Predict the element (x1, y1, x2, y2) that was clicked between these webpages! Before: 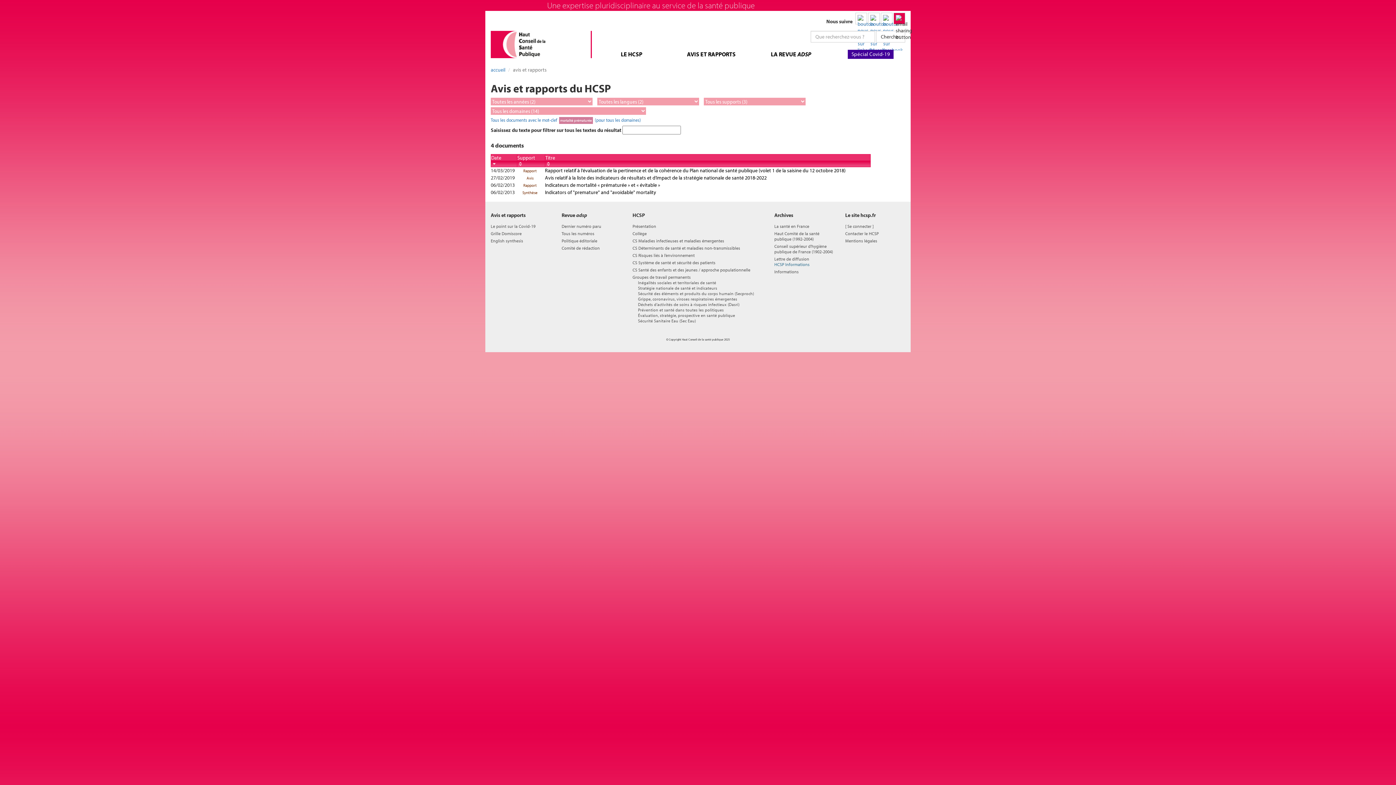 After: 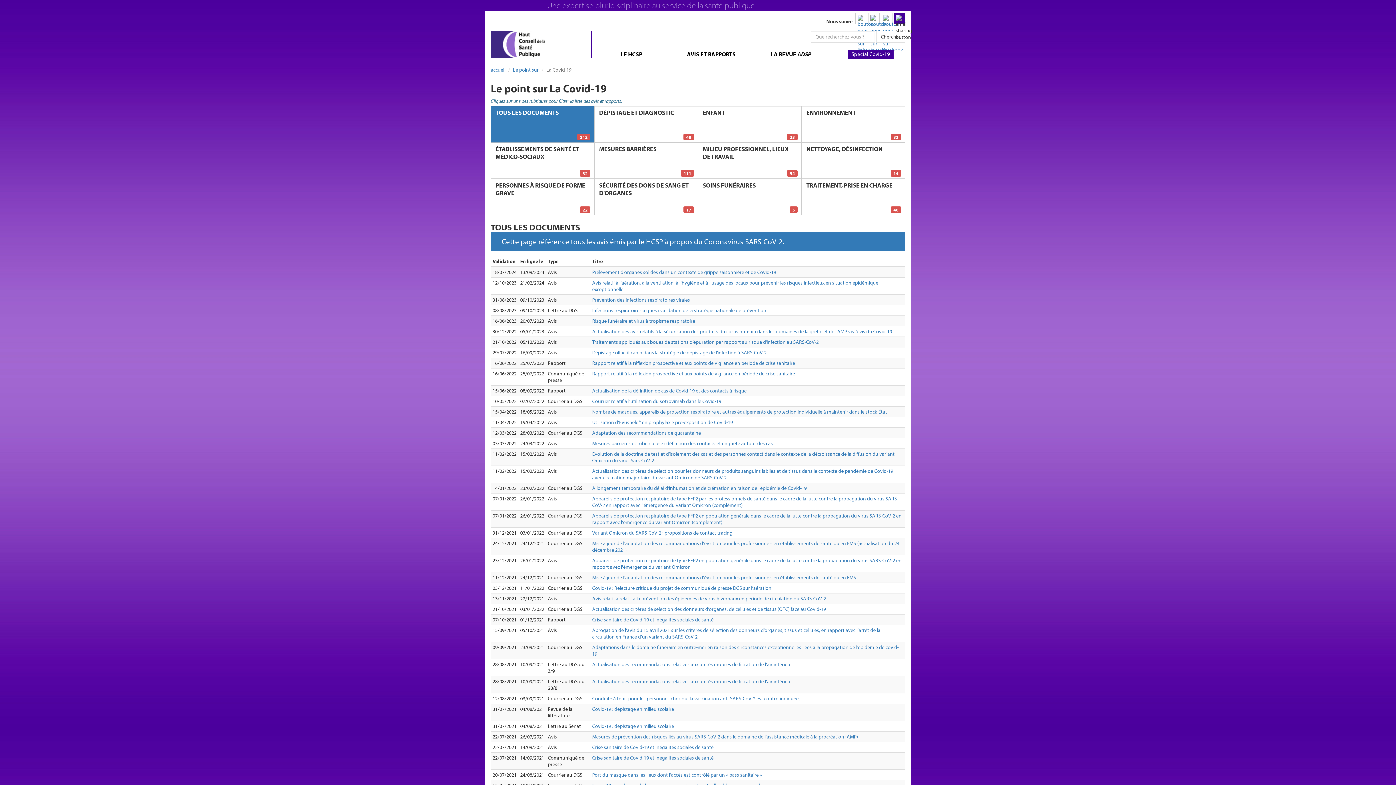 Action: bbox: (490, 223, 535, 229) label: Le point sur la Covid-19